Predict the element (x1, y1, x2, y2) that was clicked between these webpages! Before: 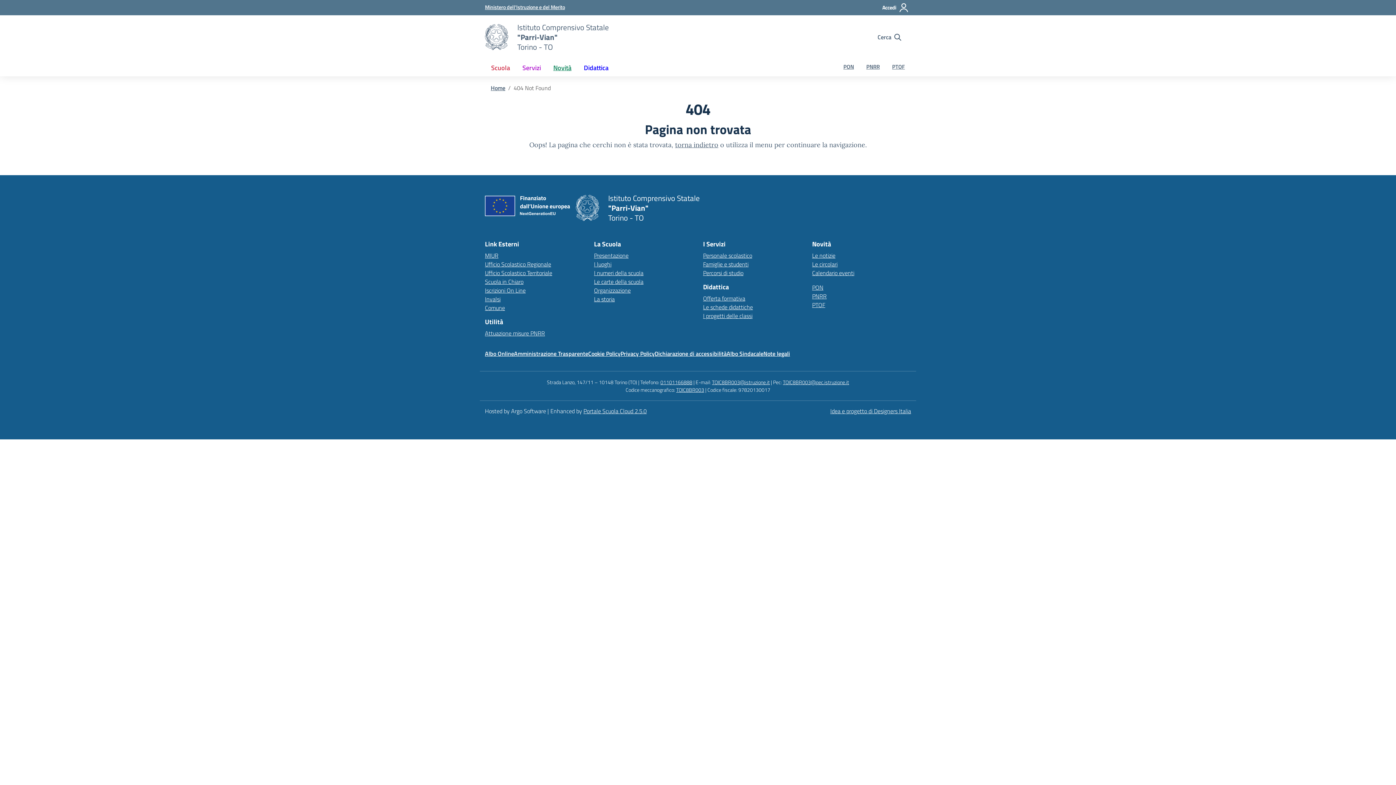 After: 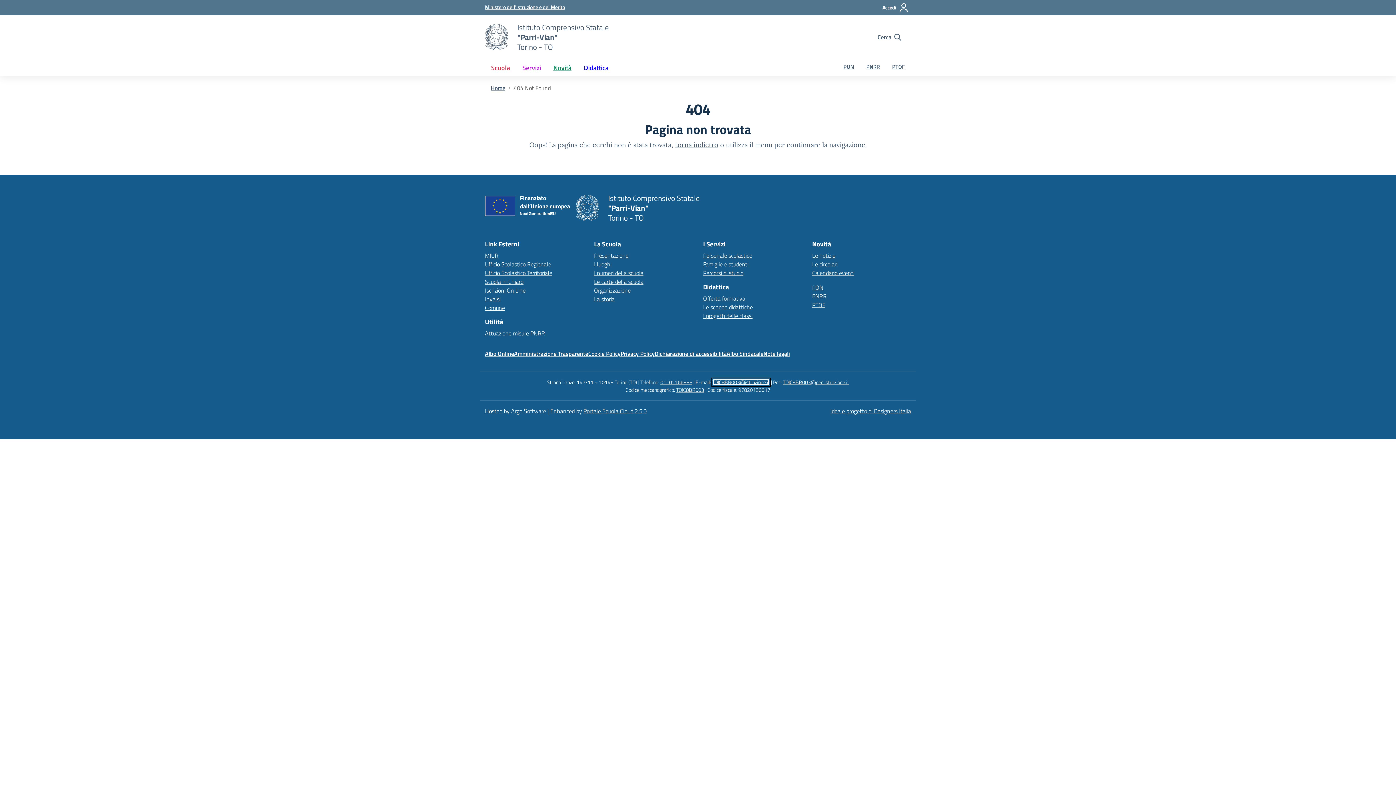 Action: label: TOIC8BR003@istruzione.it bbox: (712, 378, 770, 386)